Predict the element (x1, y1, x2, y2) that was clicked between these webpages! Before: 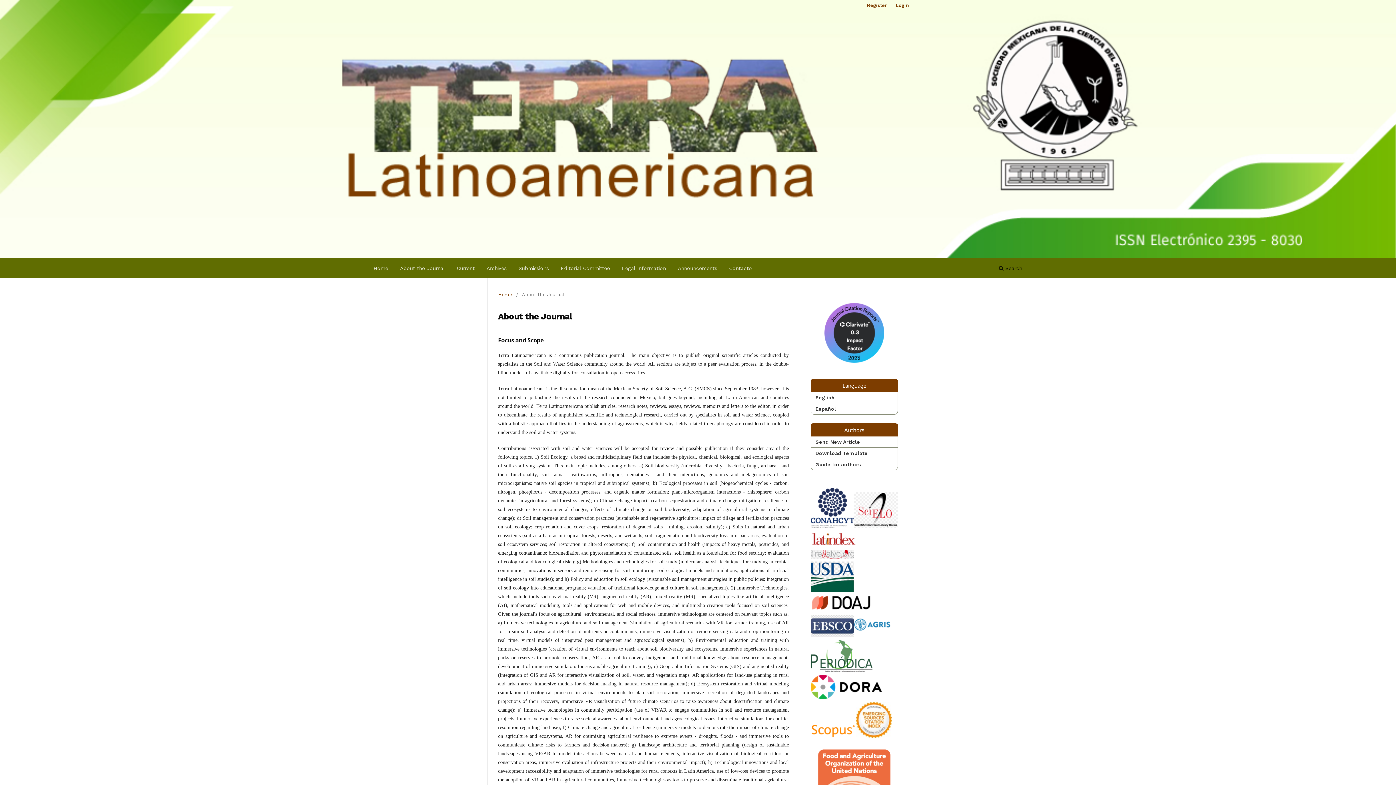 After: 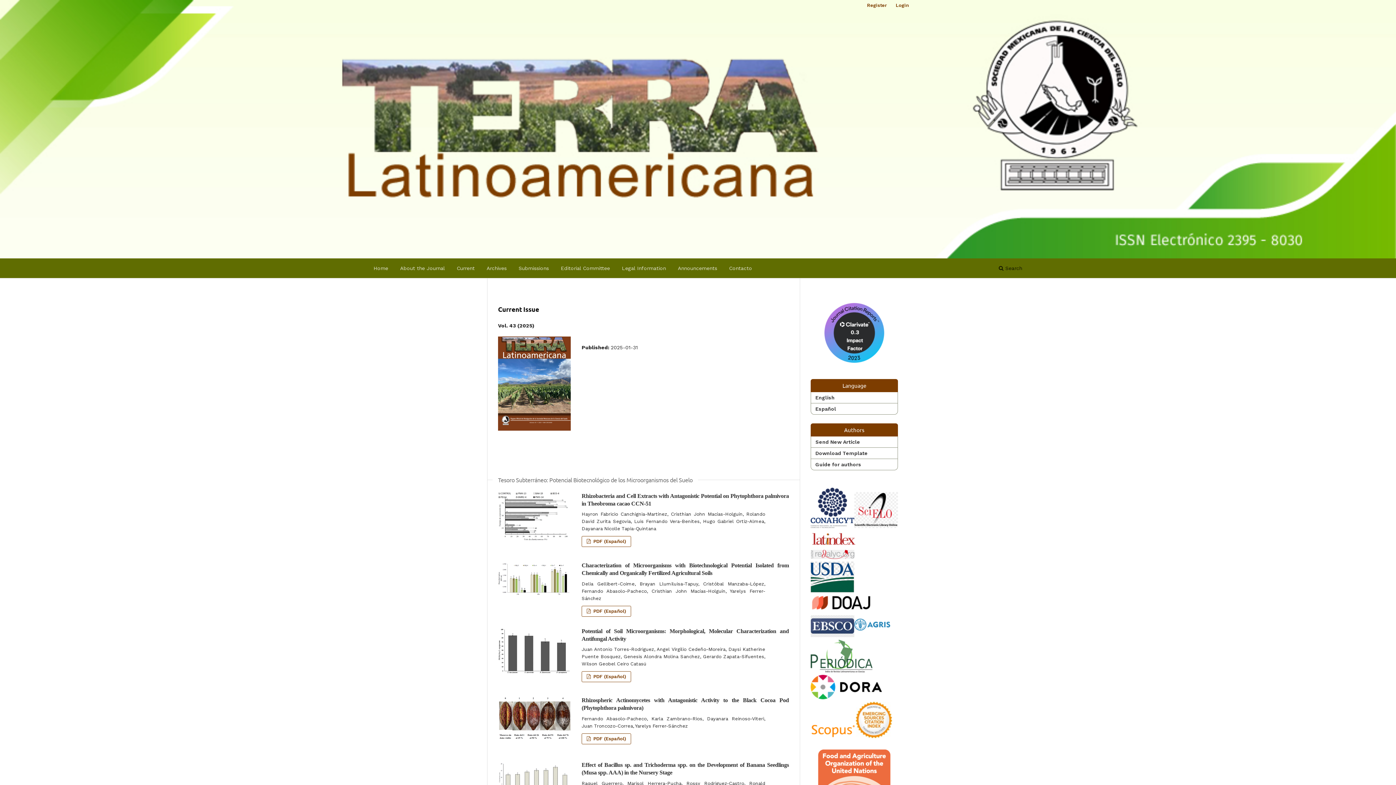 Action: label: Home bbox: (373, 261, 388, 275)